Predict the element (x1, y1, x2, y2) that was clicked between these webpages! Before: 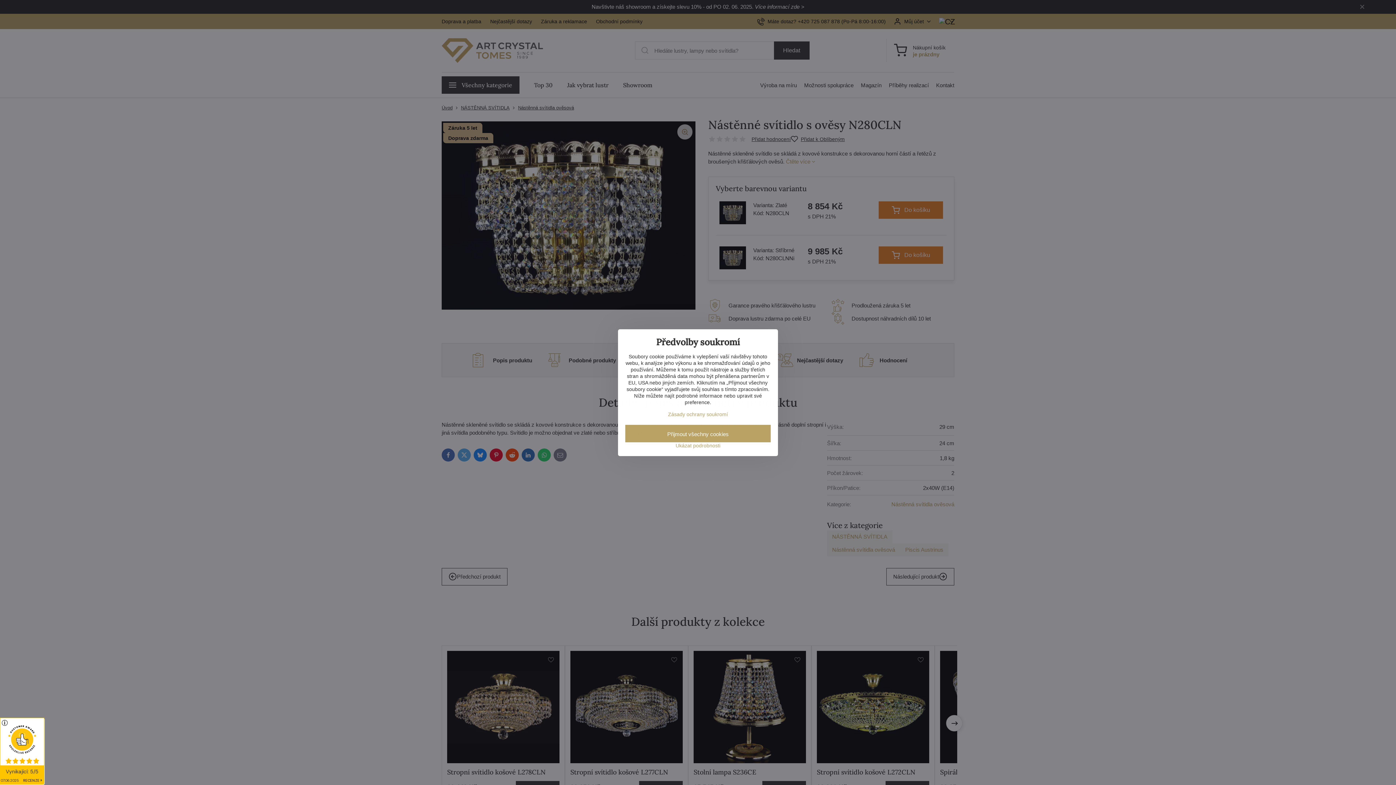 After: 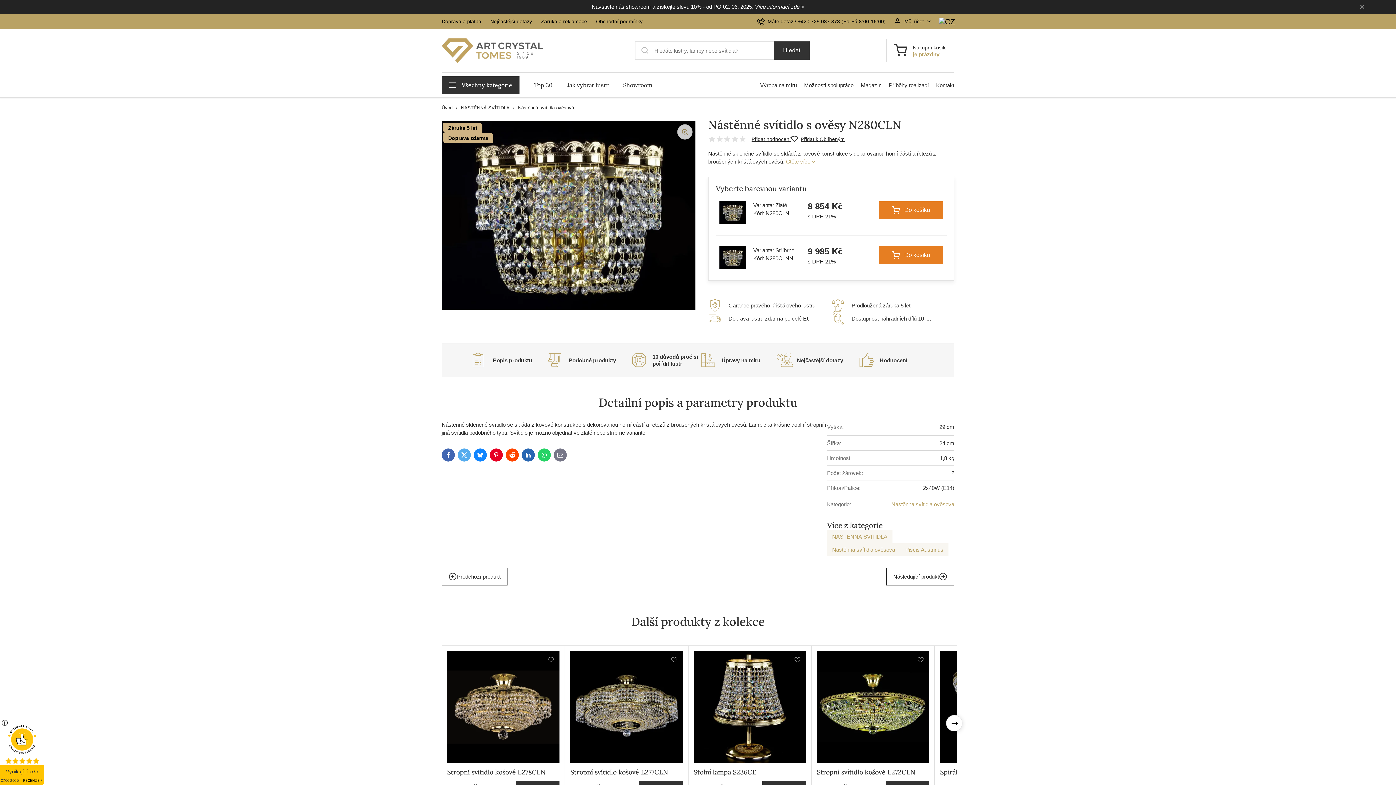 Action: bbox: (625, 424, 770, 442) label: Přijmout všechny cookies